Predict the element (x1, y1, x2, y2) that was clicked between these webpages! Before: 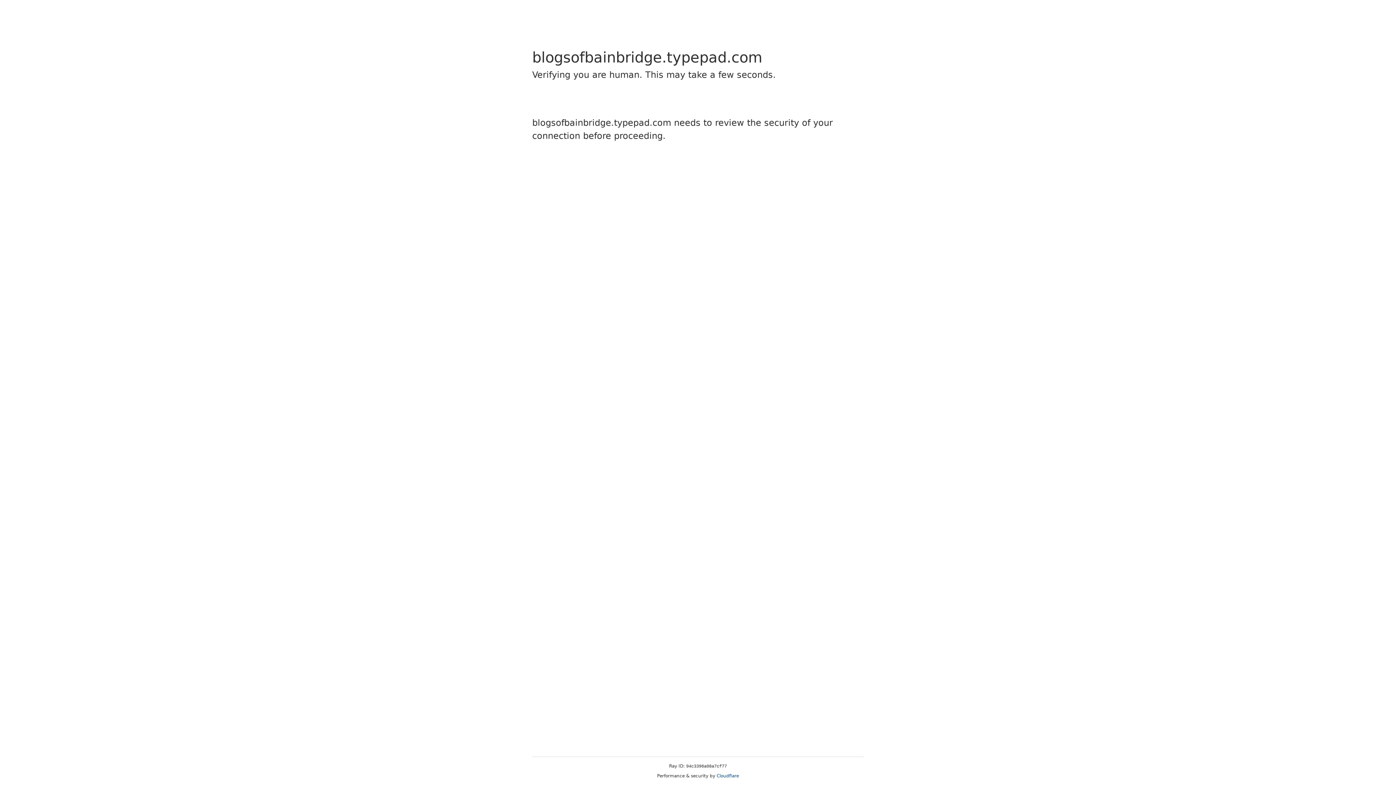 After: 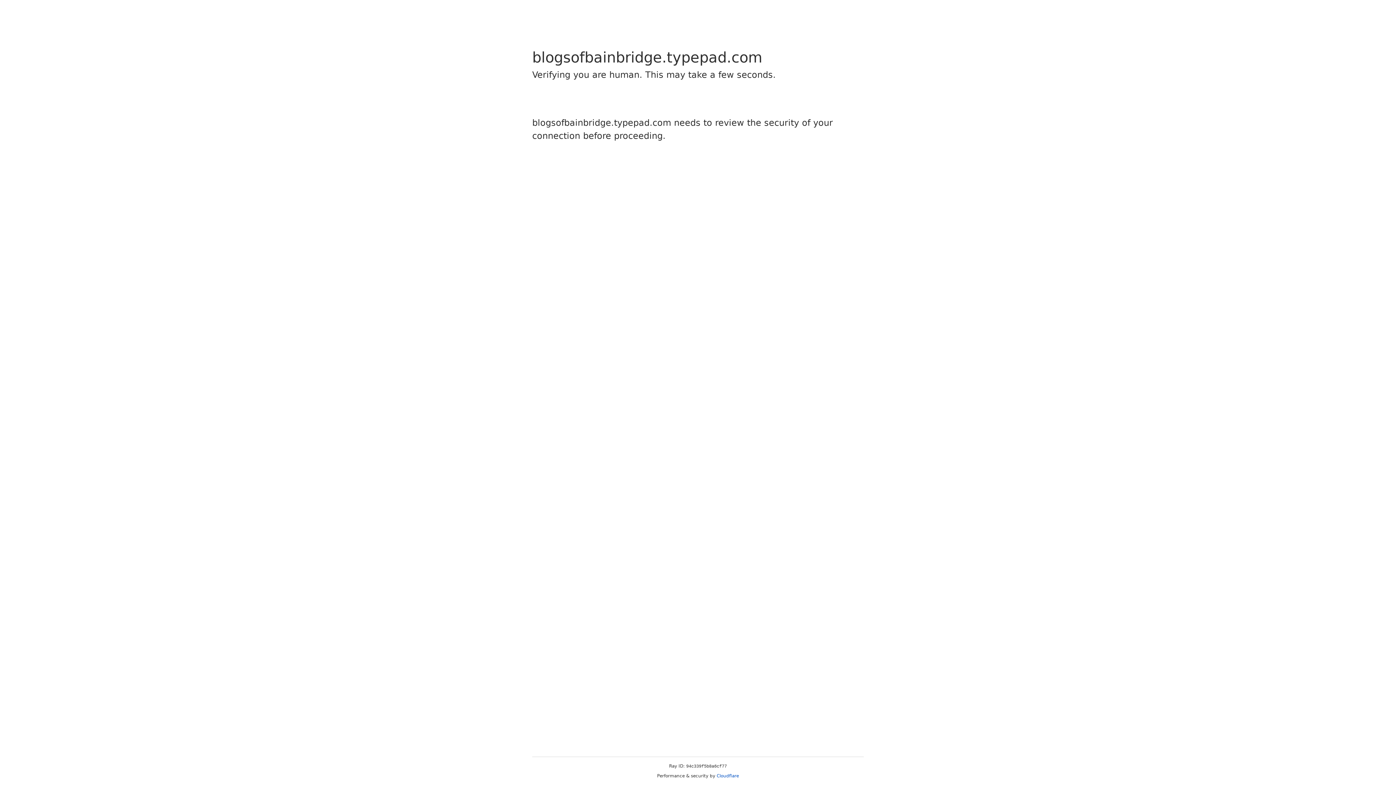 Action: label: Cloudflare bbox: (716, 773, 739, 778)